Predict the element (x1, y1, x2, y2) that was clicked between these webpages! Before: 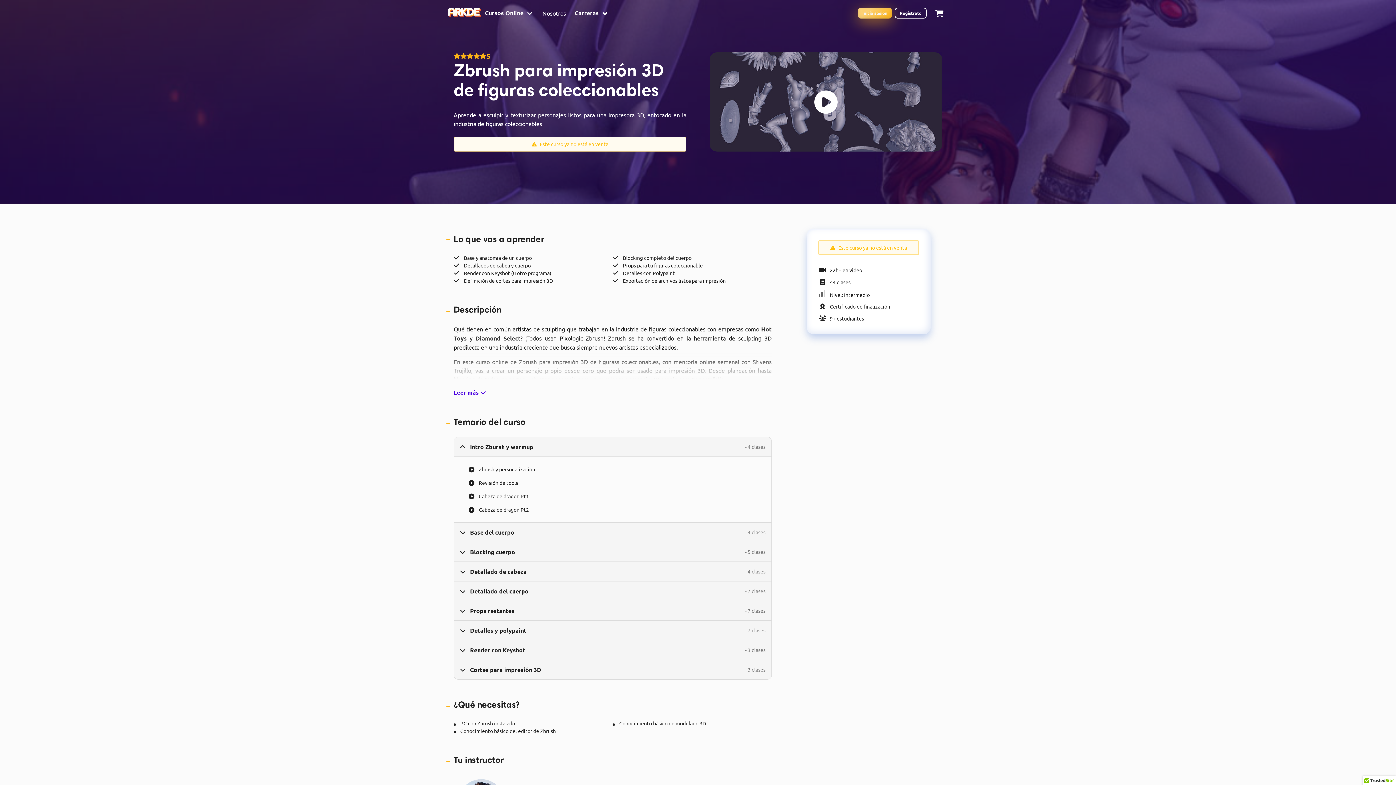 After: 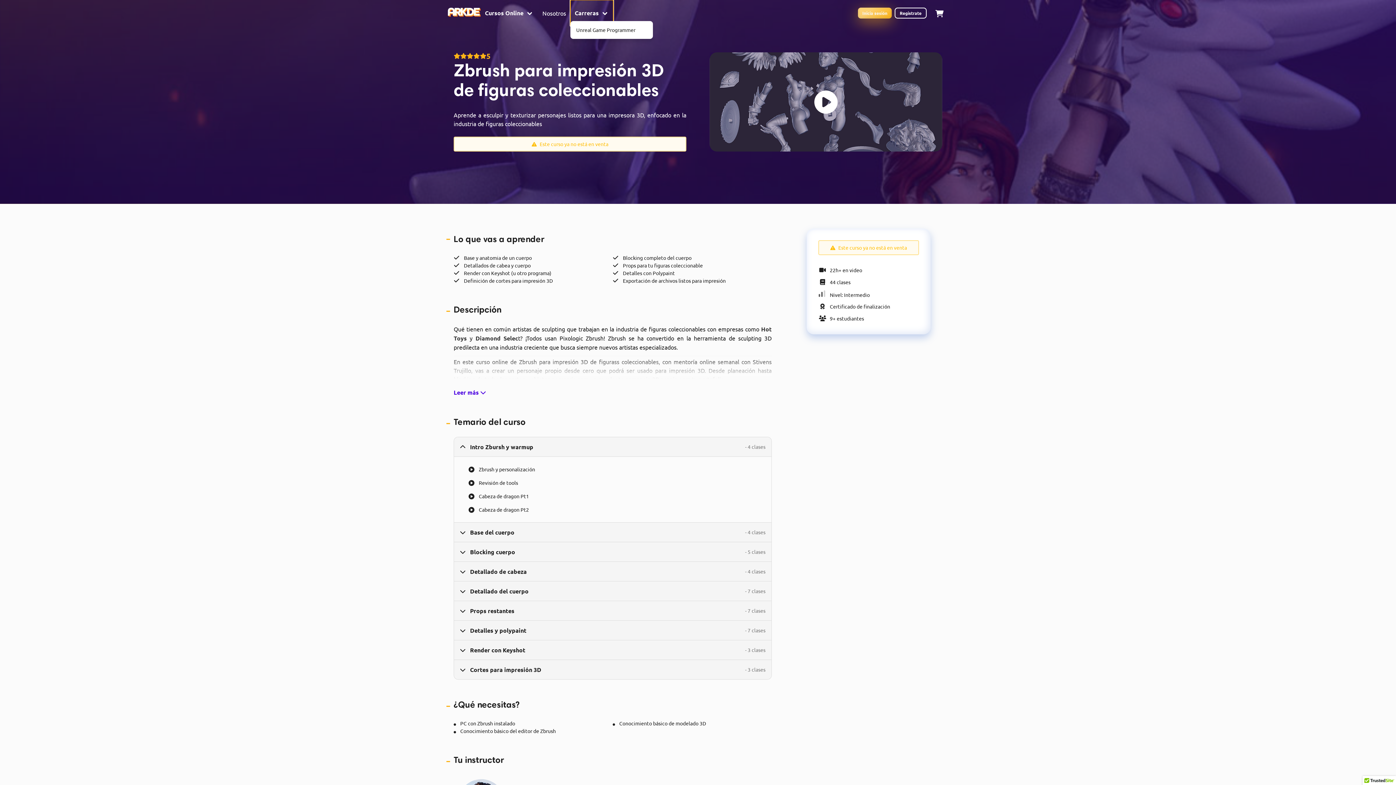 Action: bbox: (570, 0, 613, 26) label: Carreras